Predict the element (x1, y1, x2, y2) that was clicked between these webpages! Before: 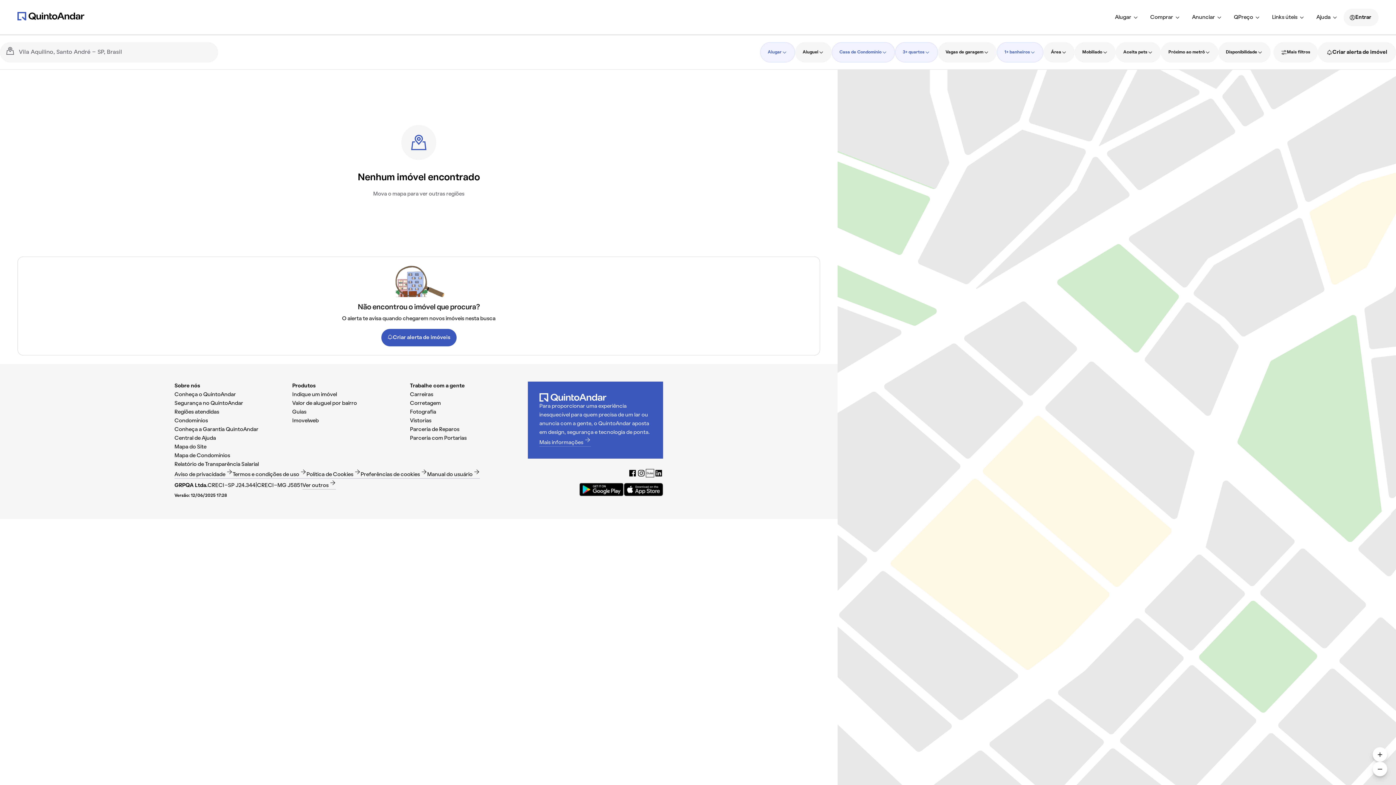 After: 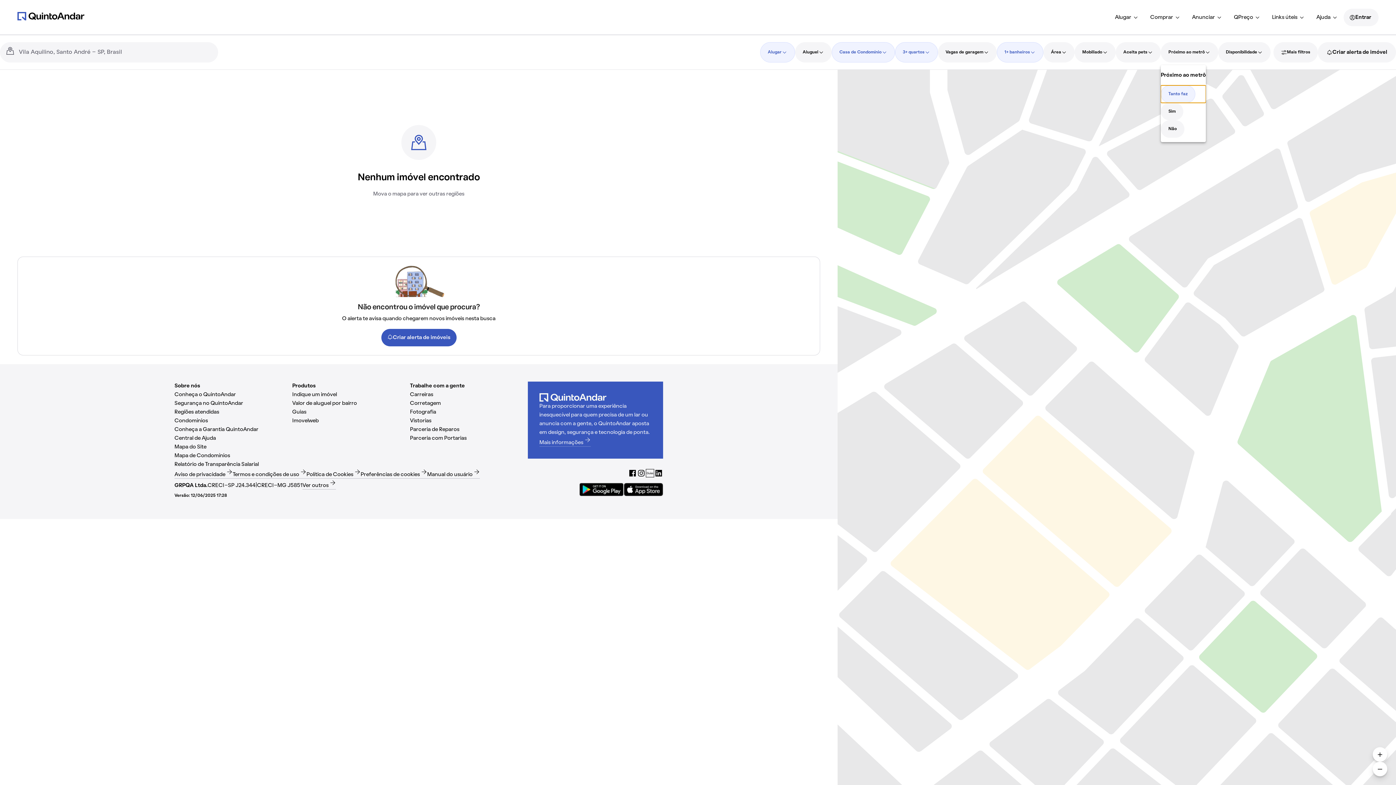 Action: label: Próximo ao metrô, filtrar bbox: (1161, 42, 1218, 62)